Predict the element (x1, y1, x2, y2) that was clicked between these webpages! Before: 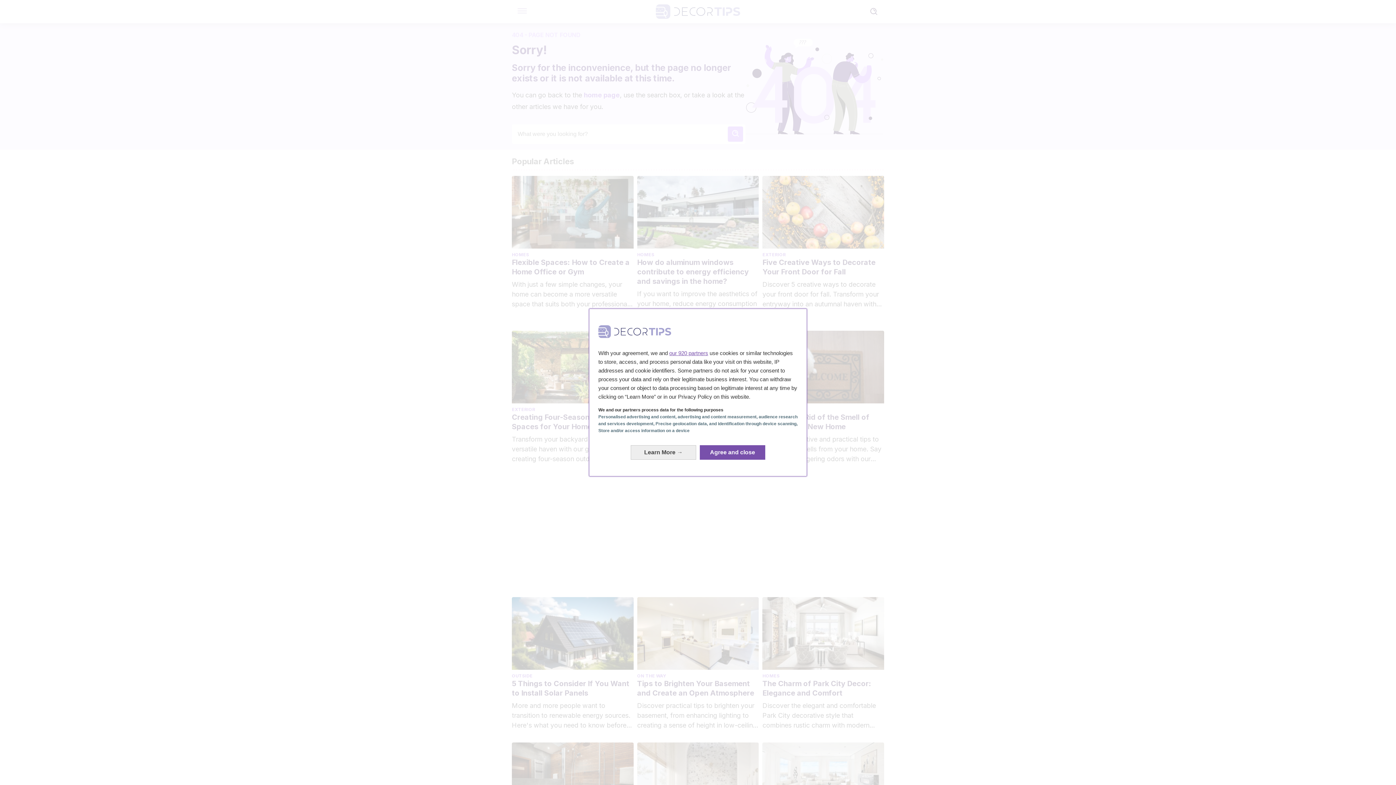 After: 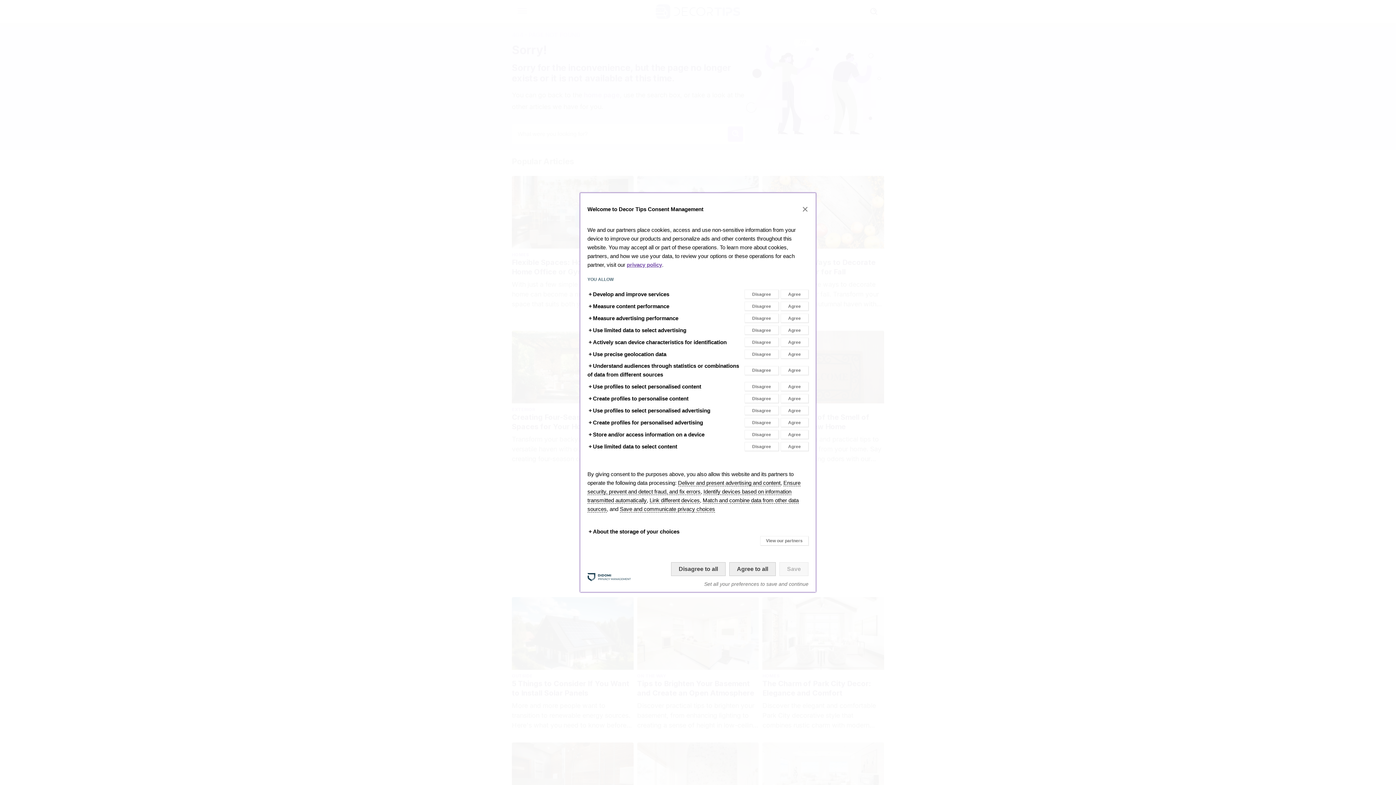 Action: bbox: (630, 445, 696, 459) label: Learn More: Configure your consents